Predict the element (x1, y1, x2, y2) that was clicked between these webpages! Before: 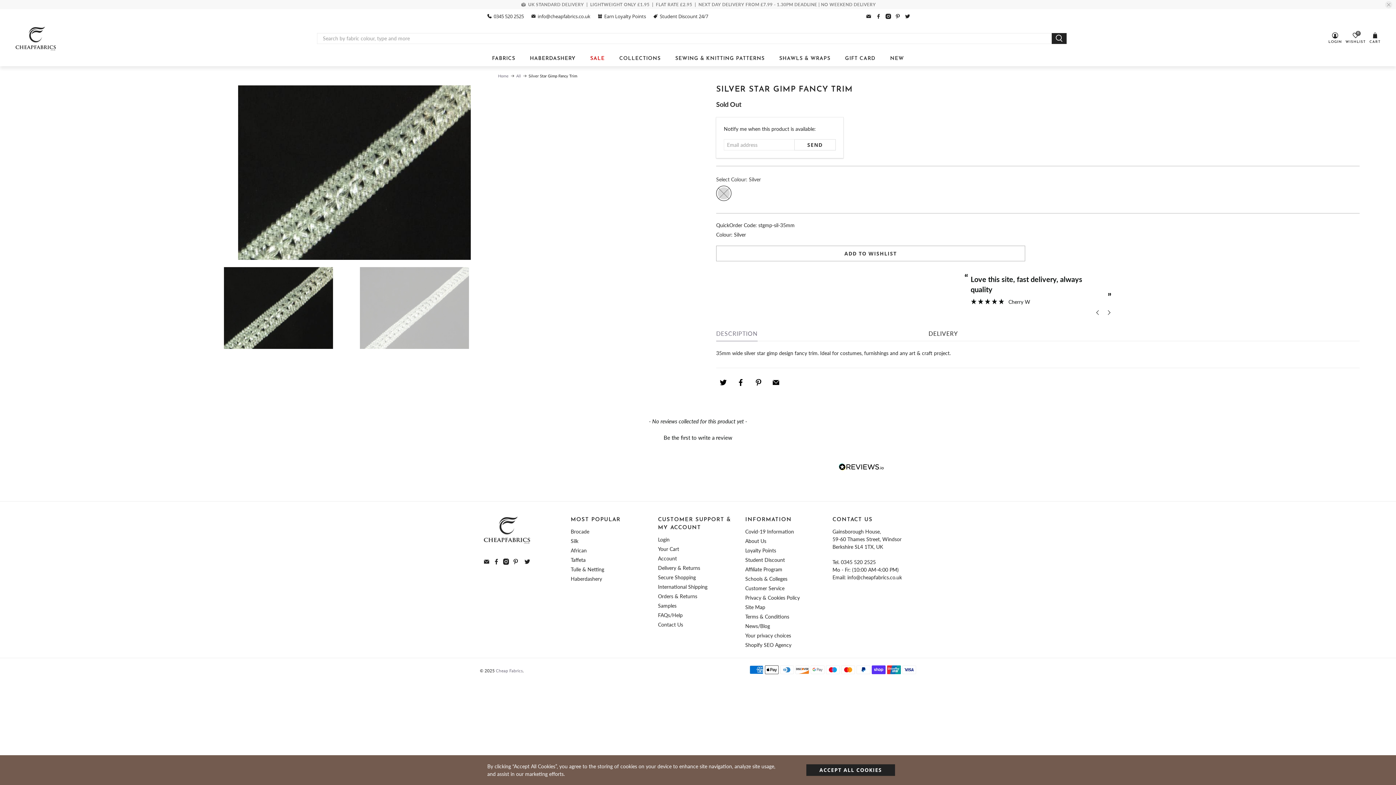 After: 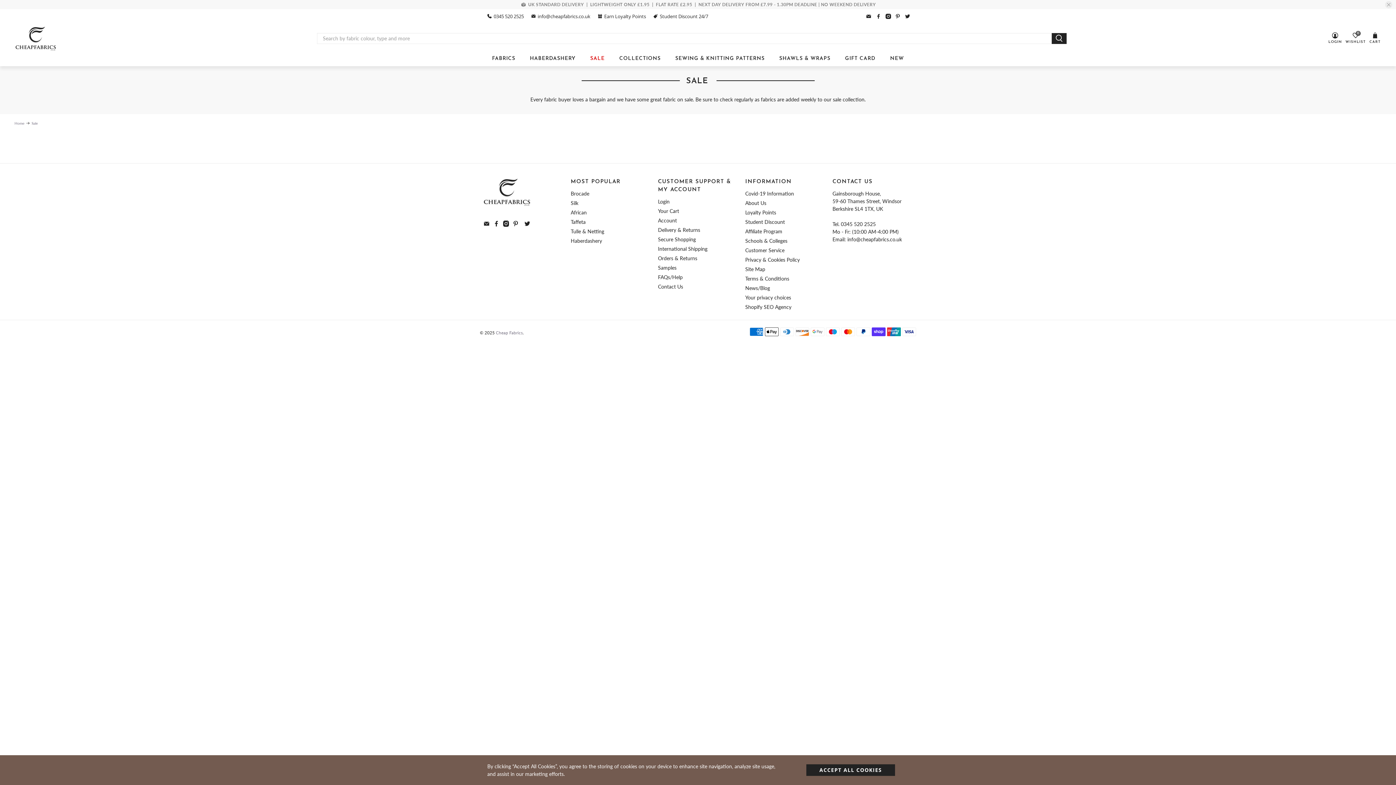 Action: label: SALE bbox: (583, 54, 612, 62)